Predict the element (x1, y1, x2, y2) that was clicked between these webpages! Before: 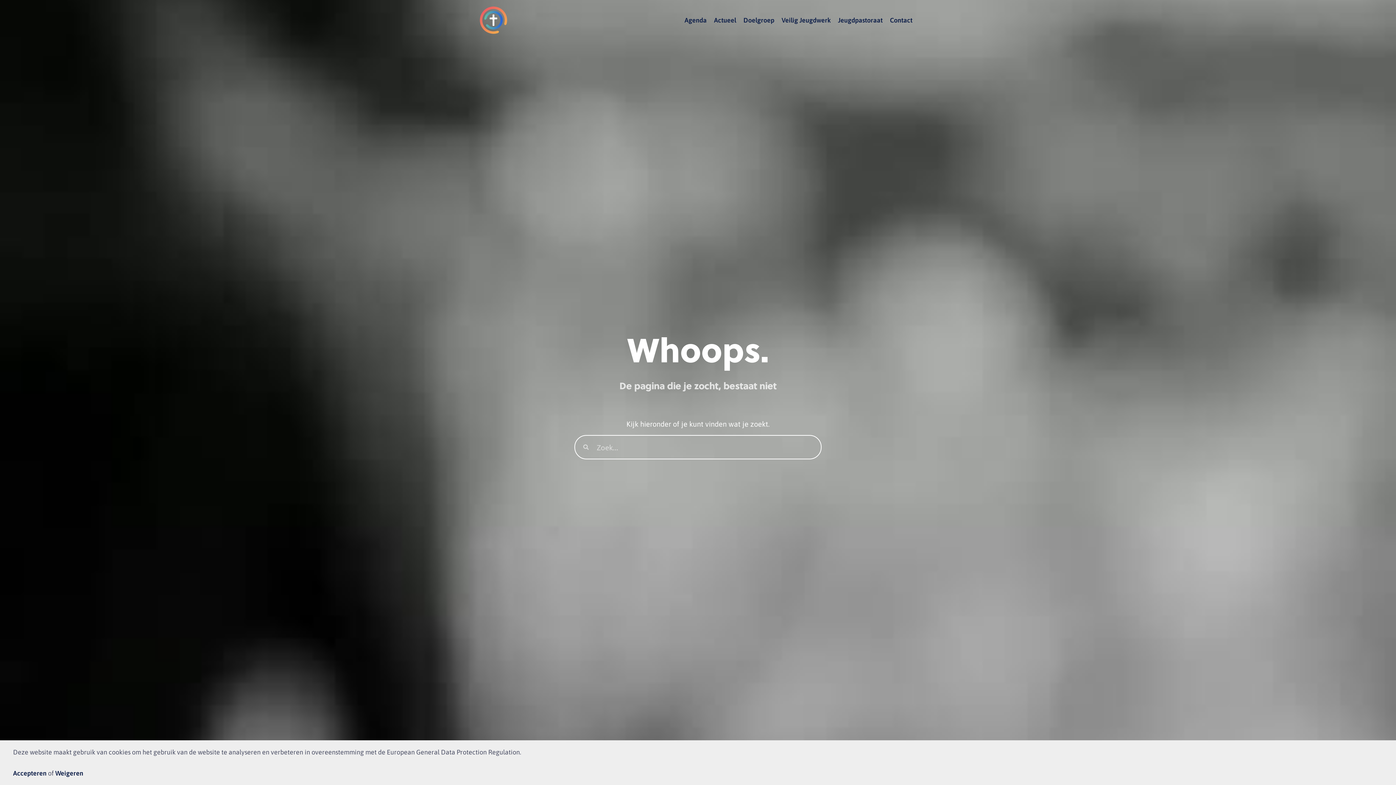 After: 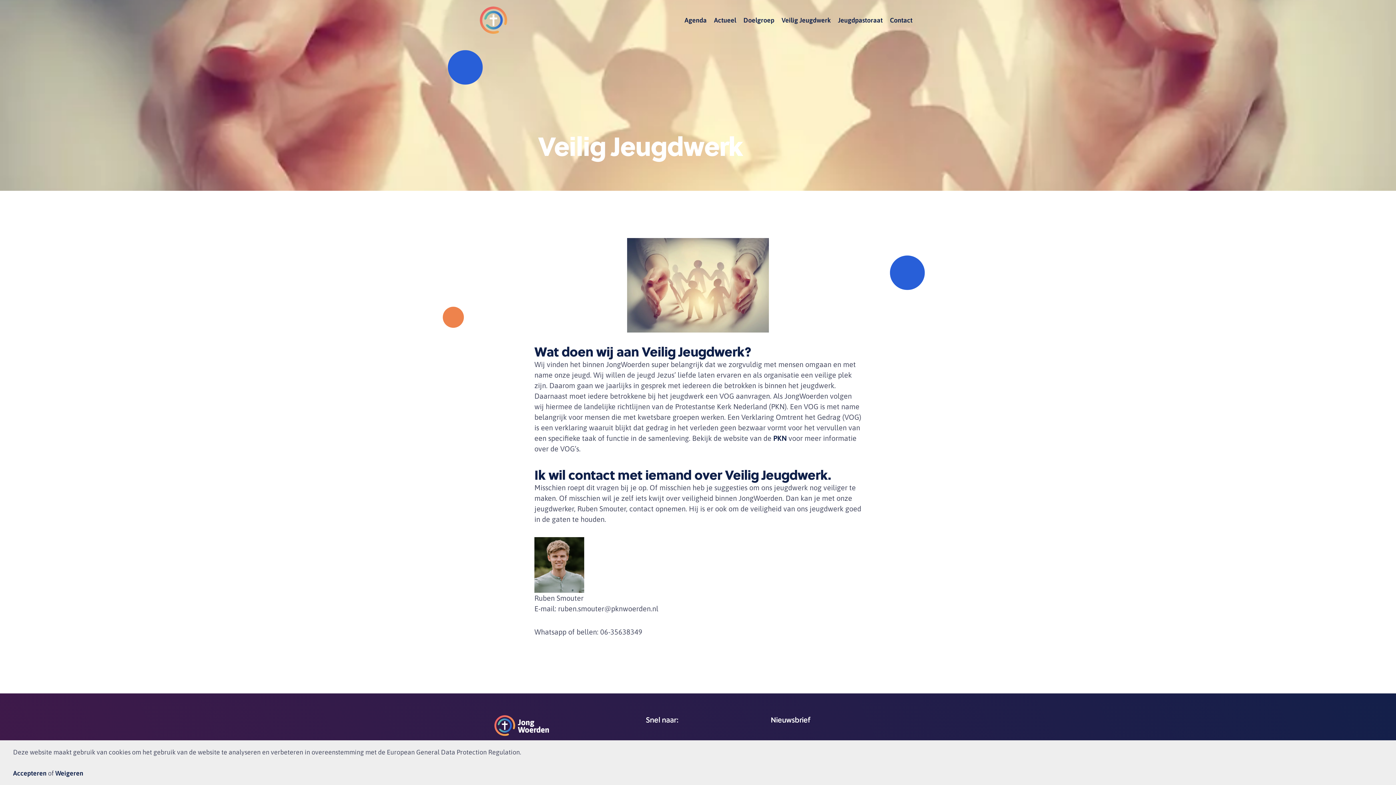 Action: bbox: (781, 14, 830, 25) label: Veilig Jeugdwerk